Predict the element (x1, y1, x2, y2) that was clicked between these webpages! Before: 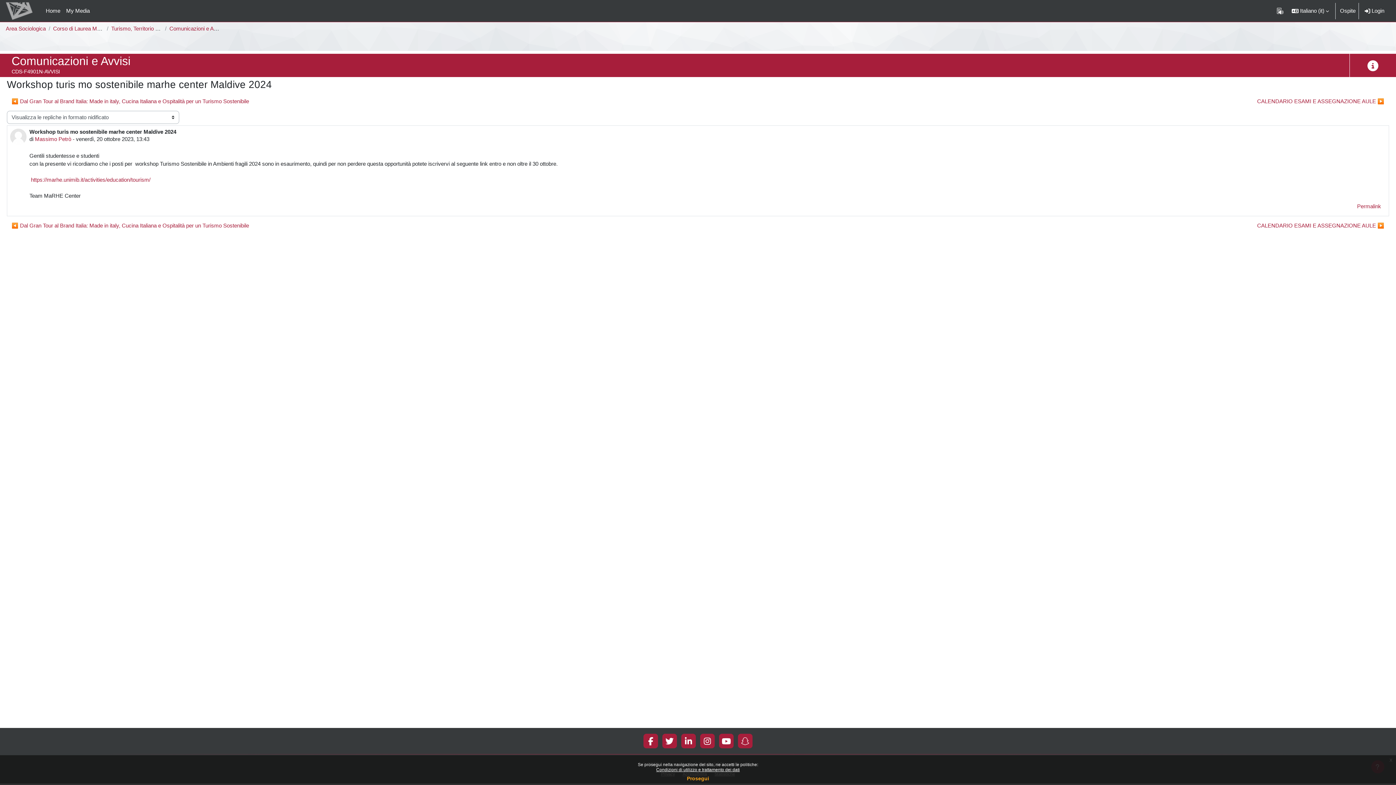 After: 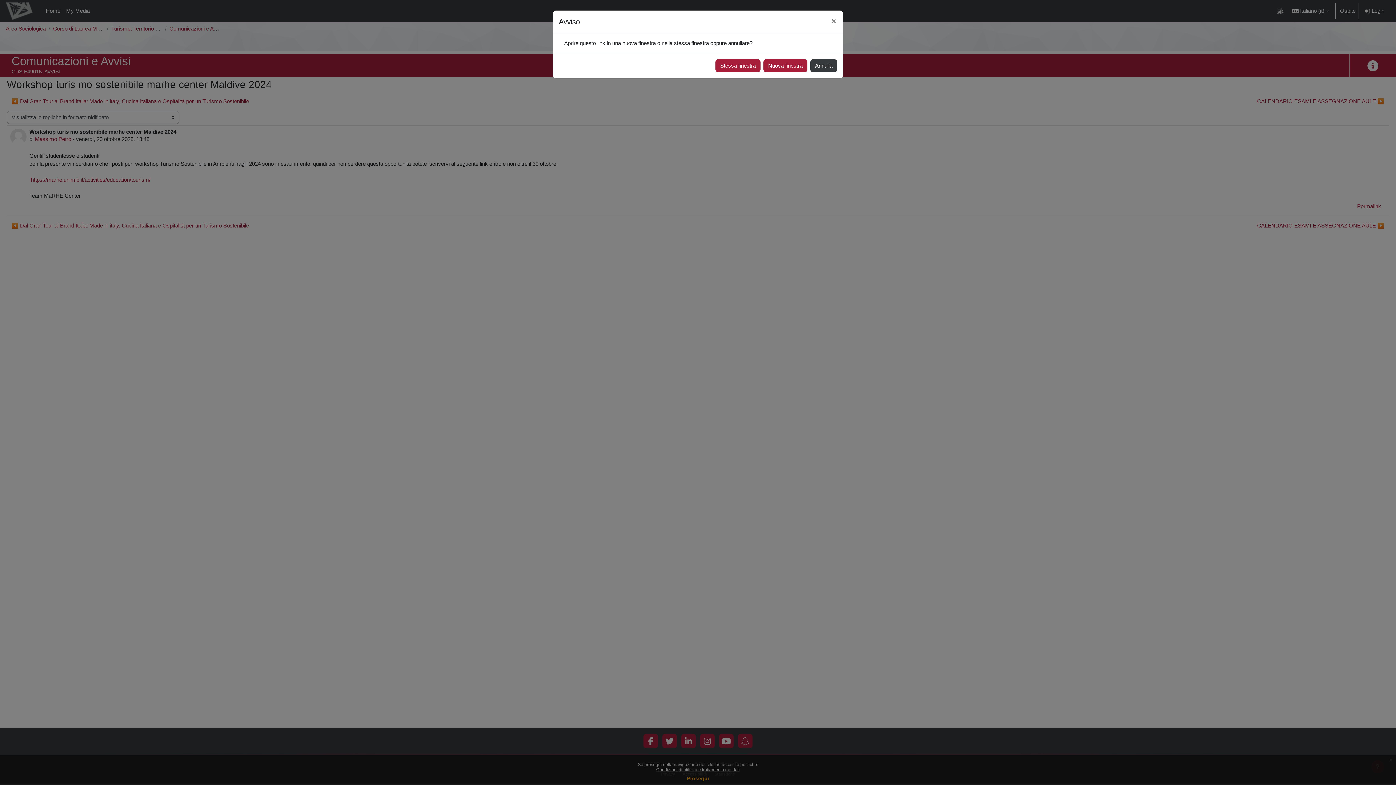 Action: bbox: (722, 737, 731, 745)